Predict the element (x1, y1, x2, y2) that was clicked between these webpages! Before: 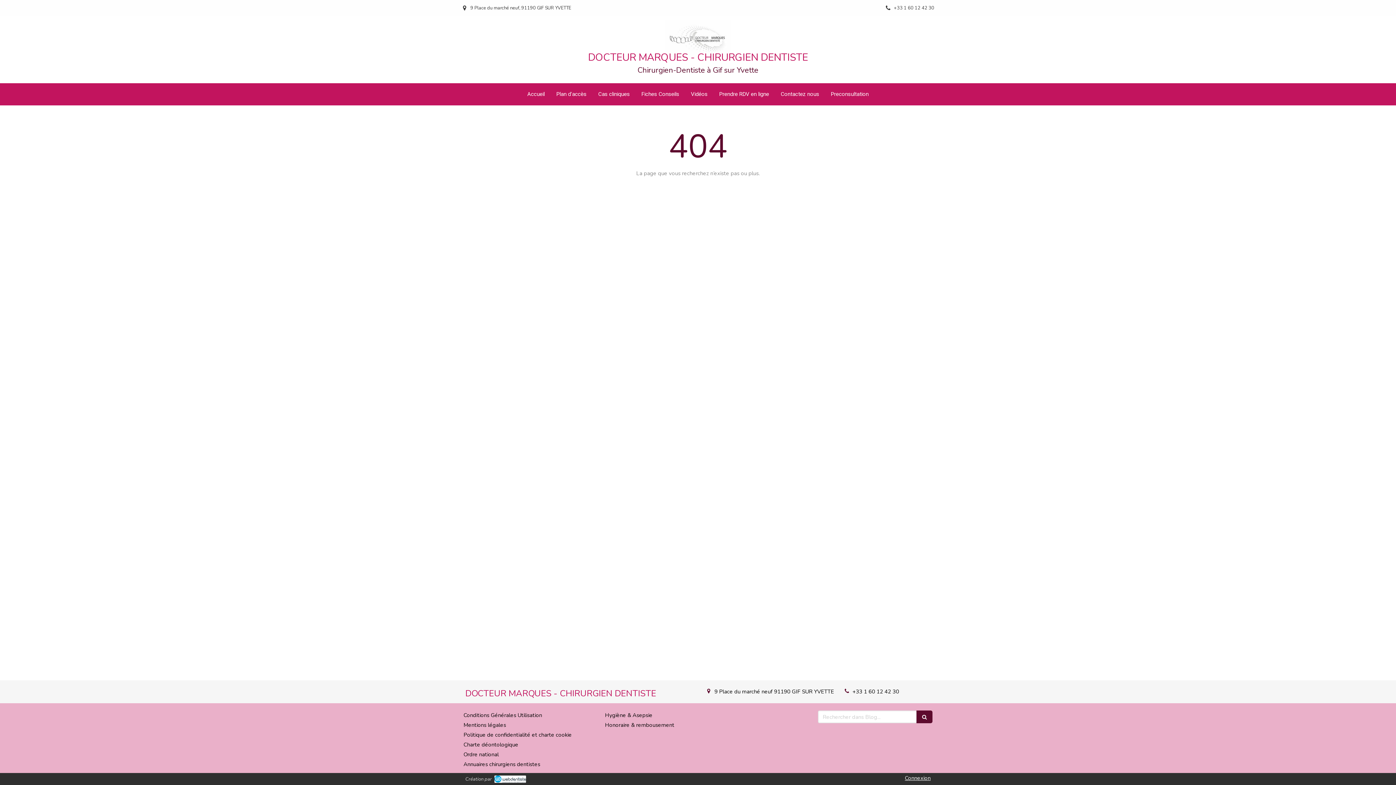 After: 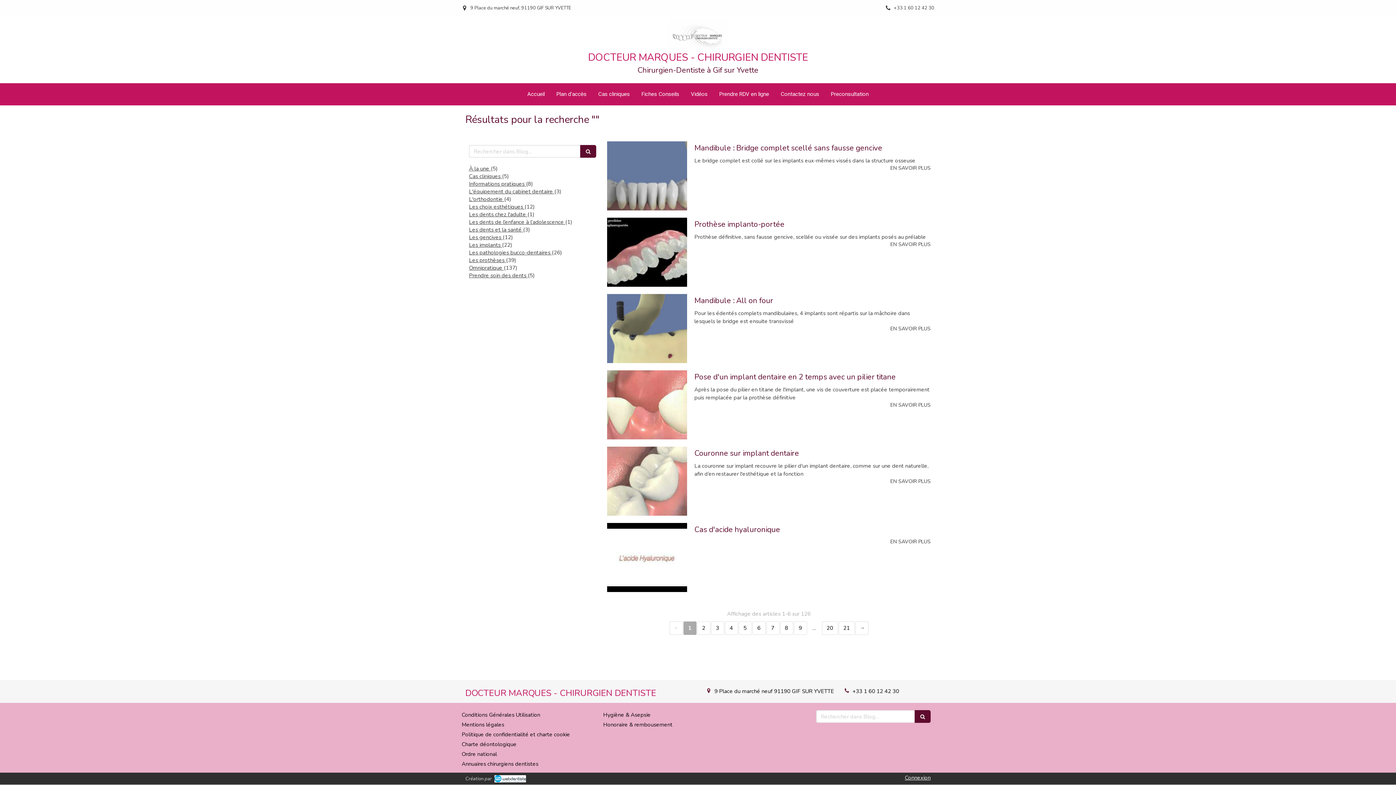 Action: bbox: (916, 710, 932, 723)